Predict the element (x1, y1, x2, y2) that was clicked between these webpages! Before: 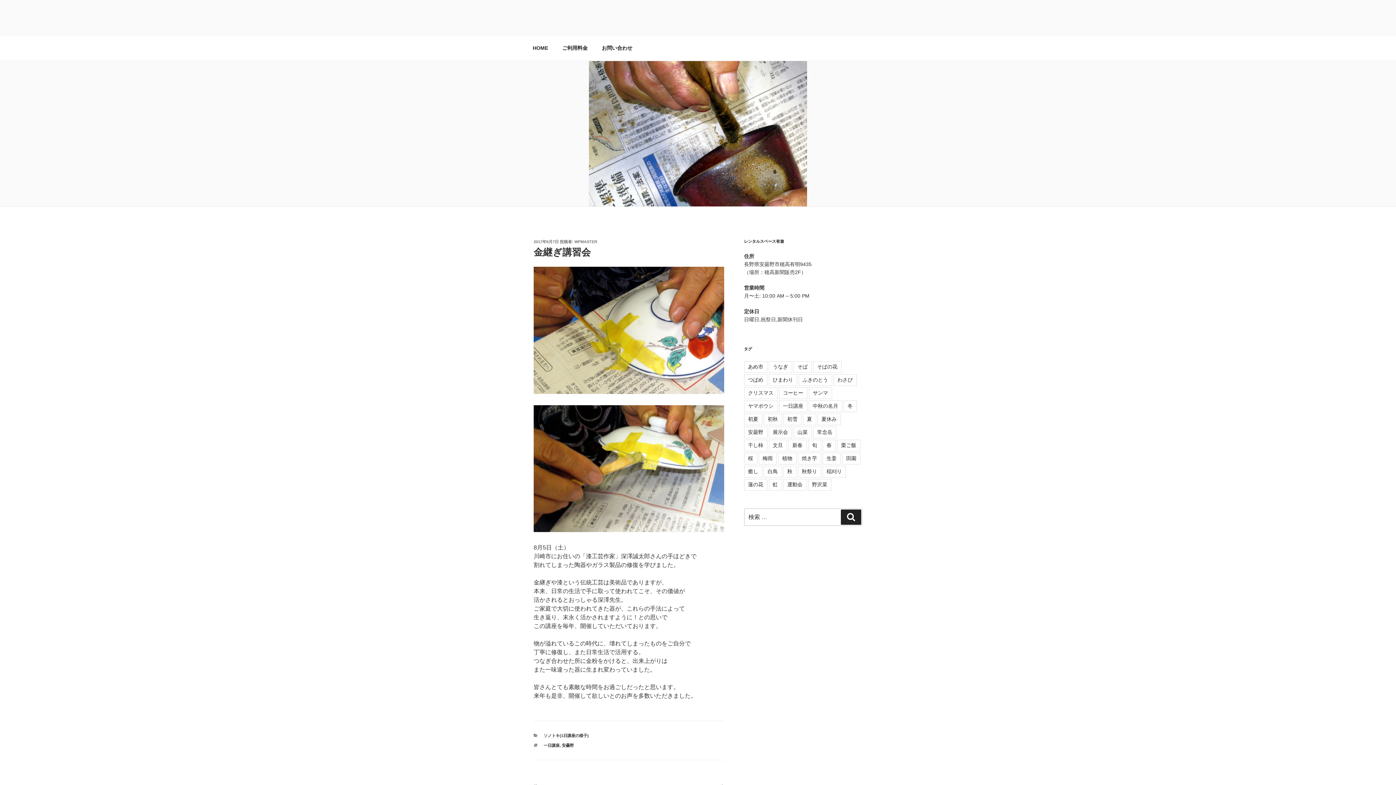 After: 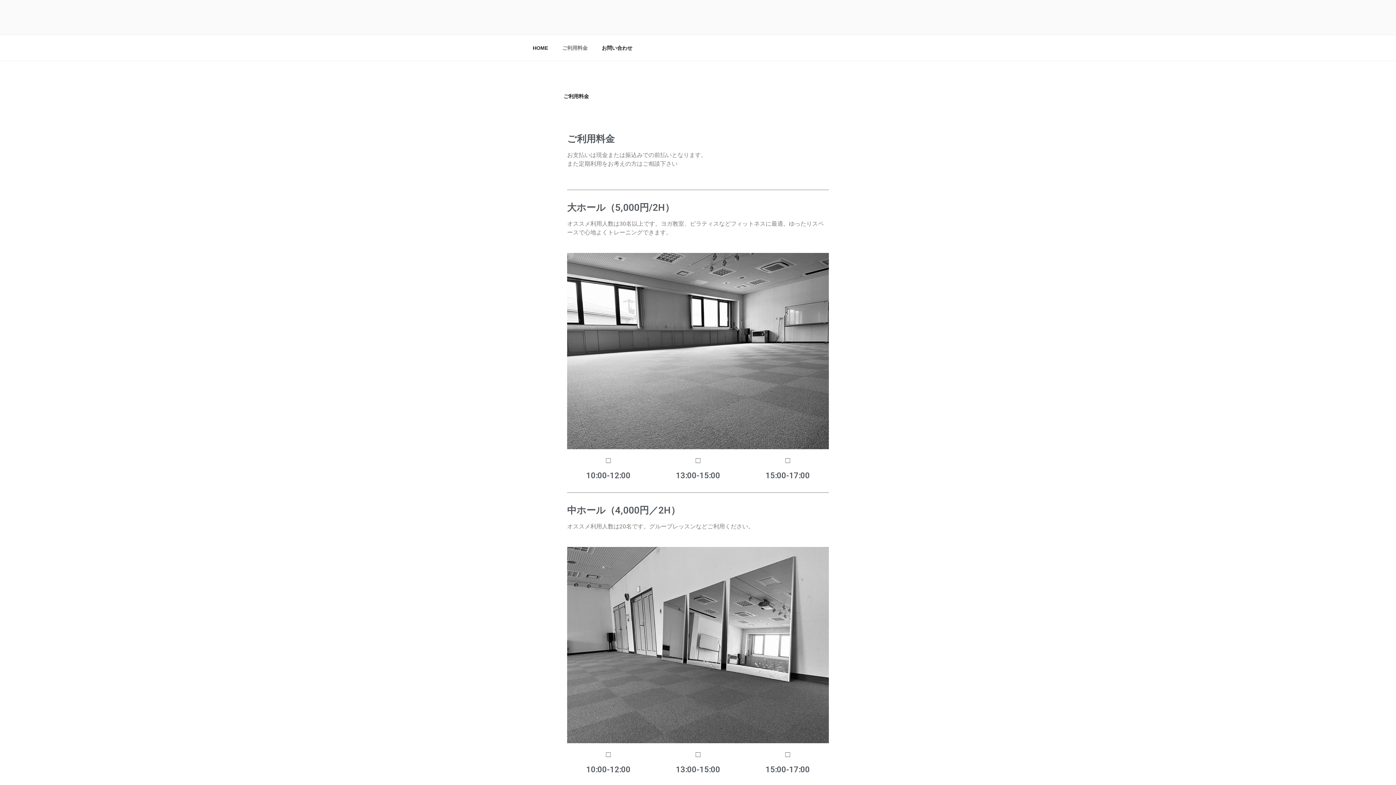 Action: label: ご利用料金 bbox: (556, 39, 594, 56)